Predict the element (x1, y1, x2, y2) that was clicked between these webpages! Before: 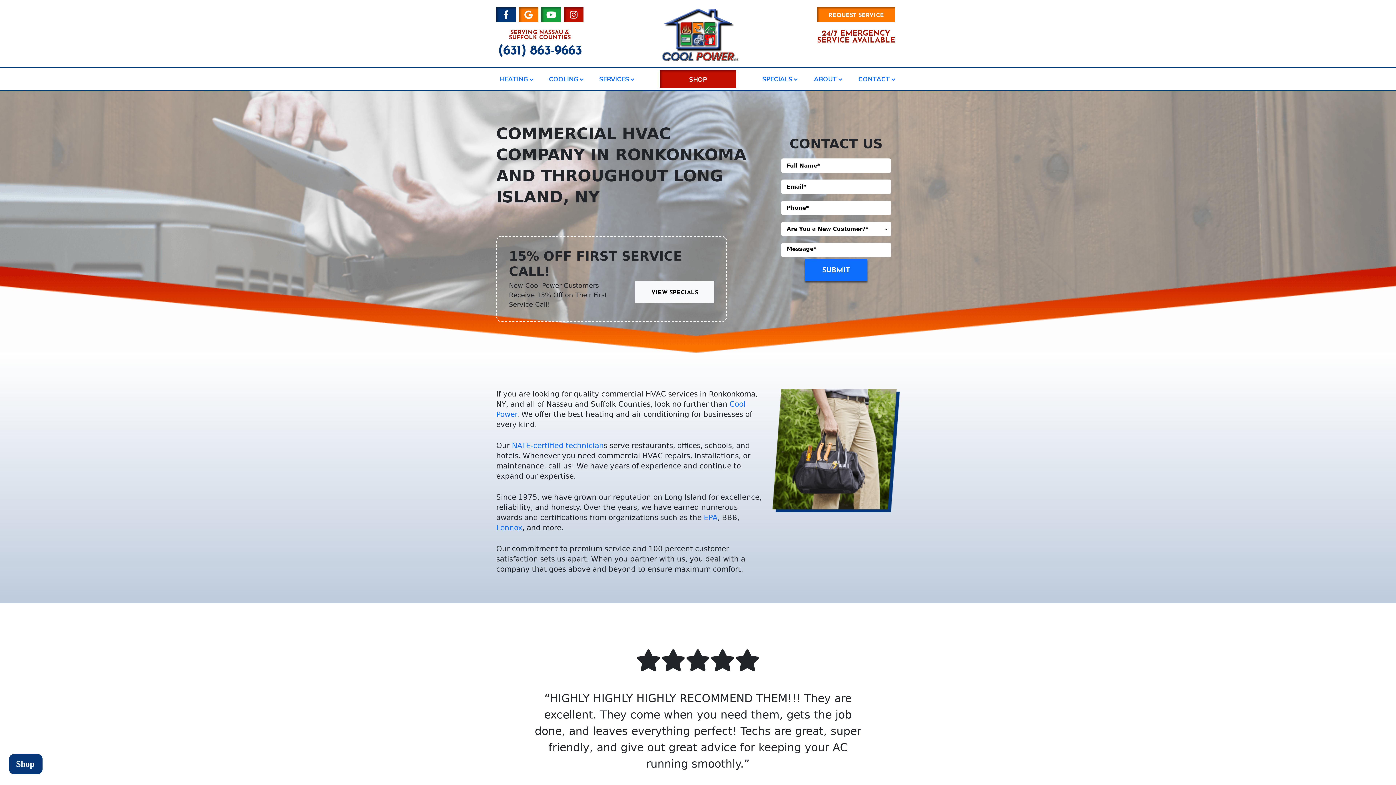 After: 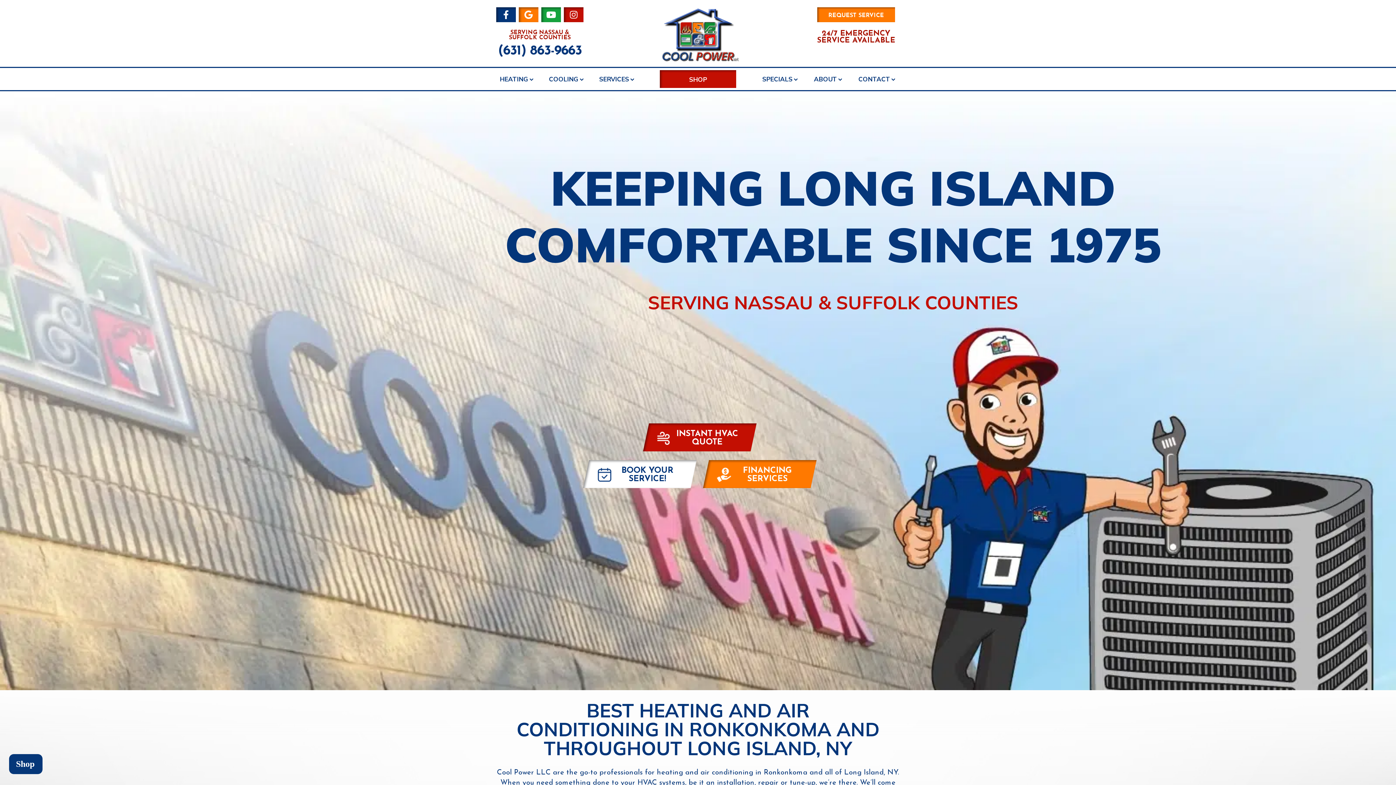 Action: bbox: (657, 8, 739, 61)